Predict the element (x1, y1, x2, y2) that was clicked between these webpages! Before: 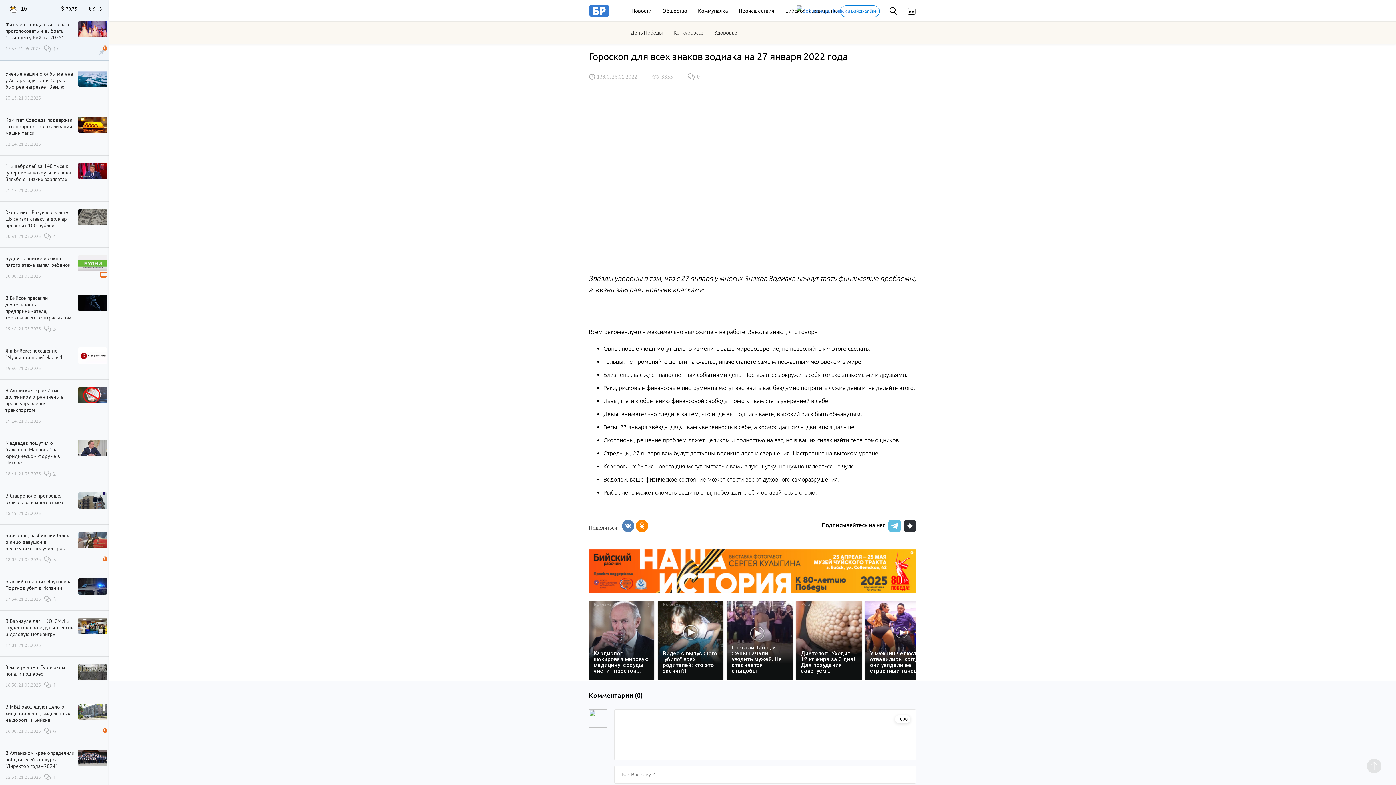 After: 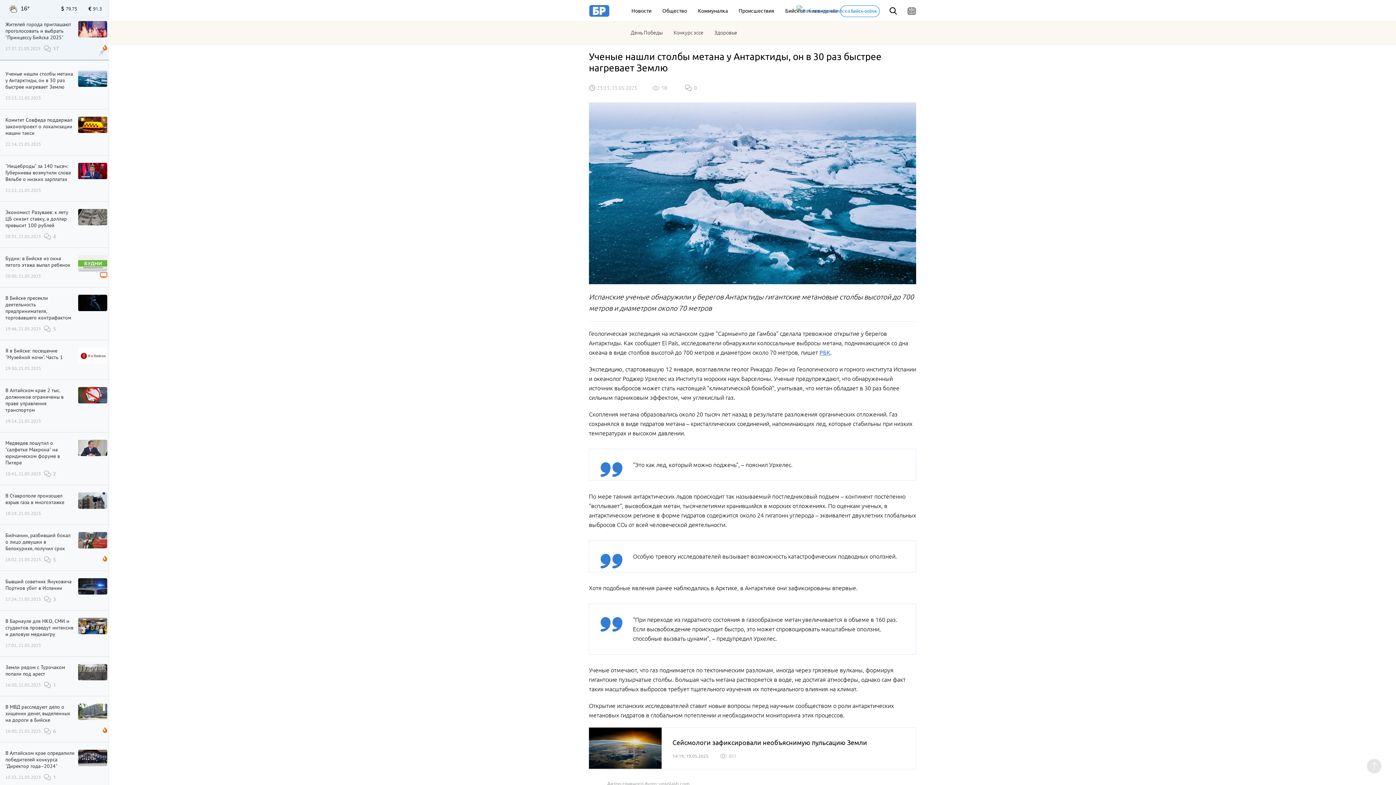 Action: label: Ученые нашли столбы метана у Антарктиды, он в 30 раз быстрее нагревает Землю
23:13, 21.05.2025 bbox: (5, 70, 74, 101)